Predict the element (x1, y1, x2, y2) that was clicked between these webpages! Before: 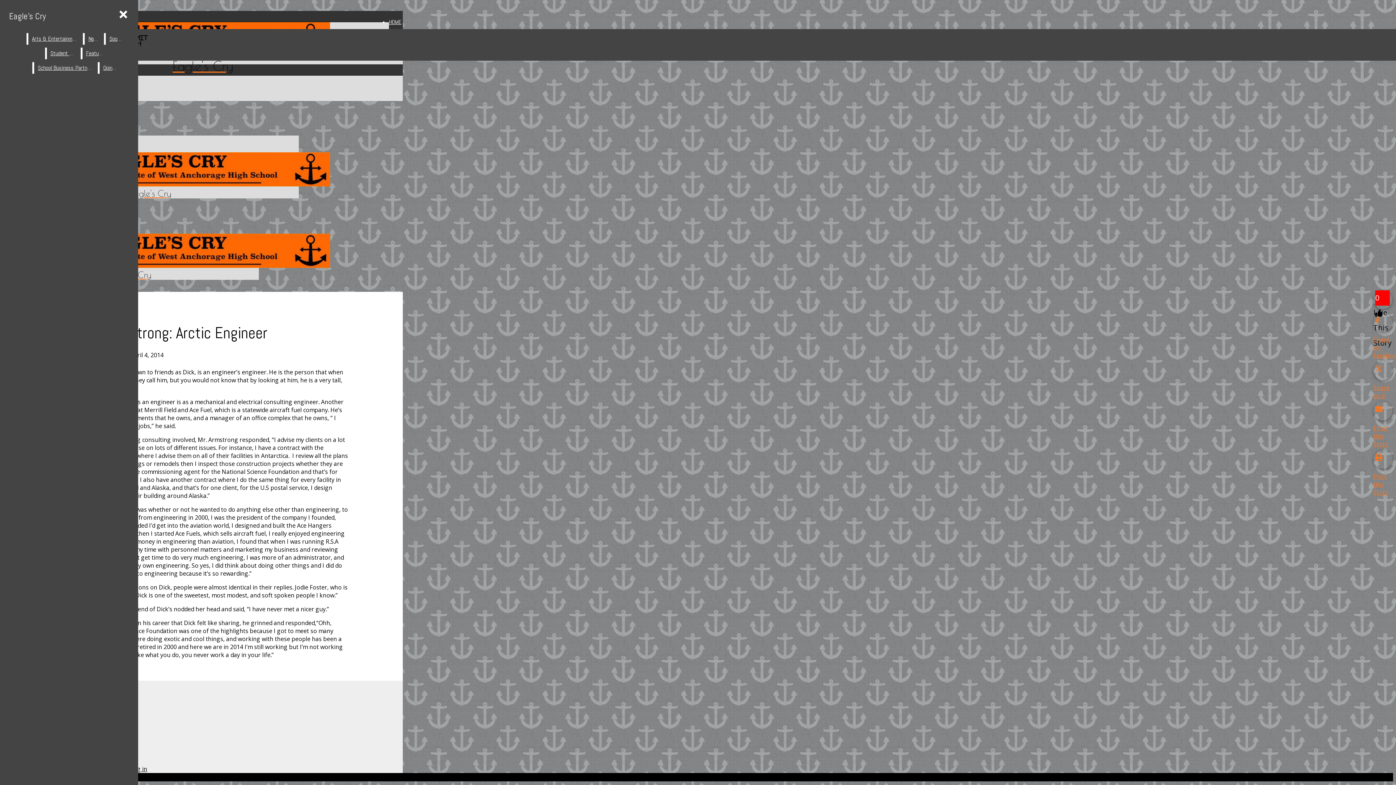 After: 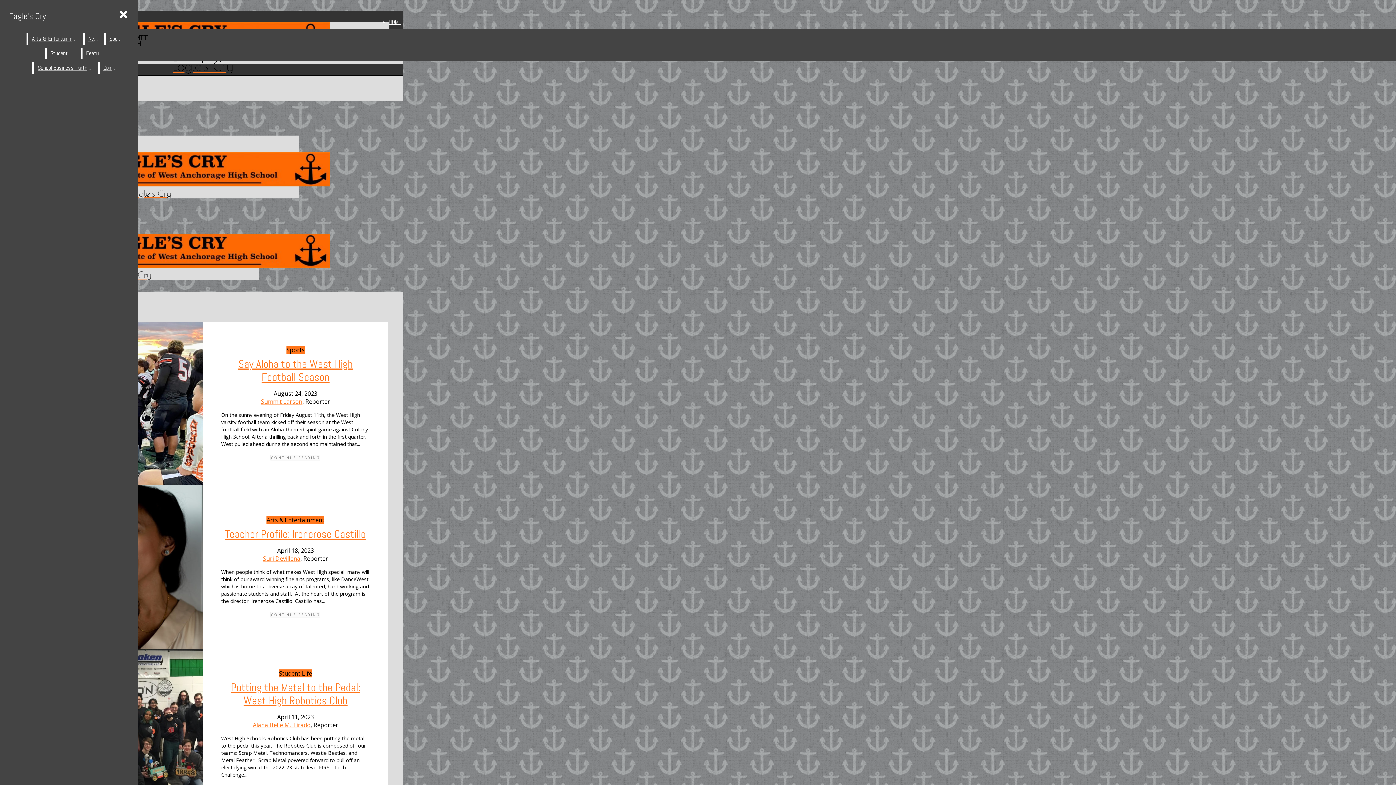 Action: label: HOME bbox: (389, 18, 401, 25)